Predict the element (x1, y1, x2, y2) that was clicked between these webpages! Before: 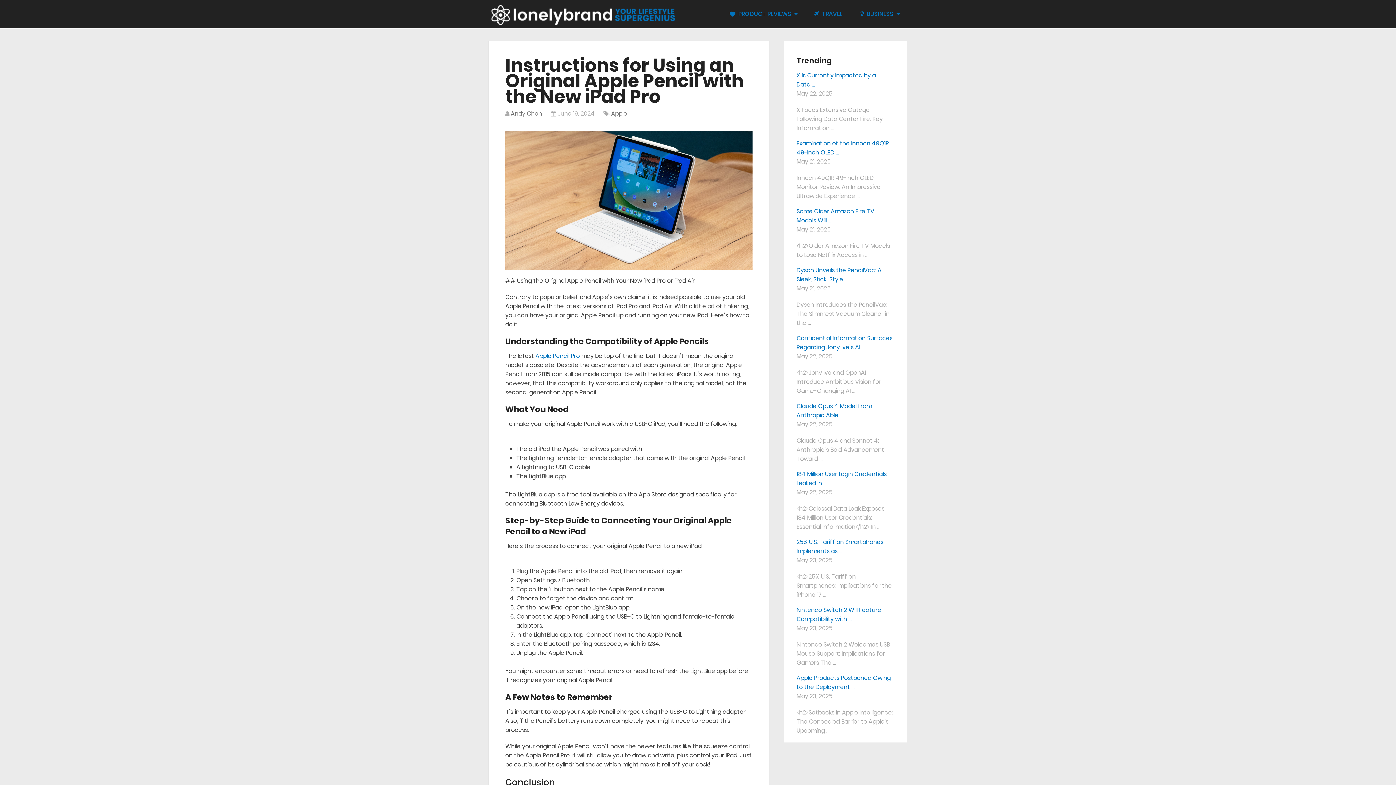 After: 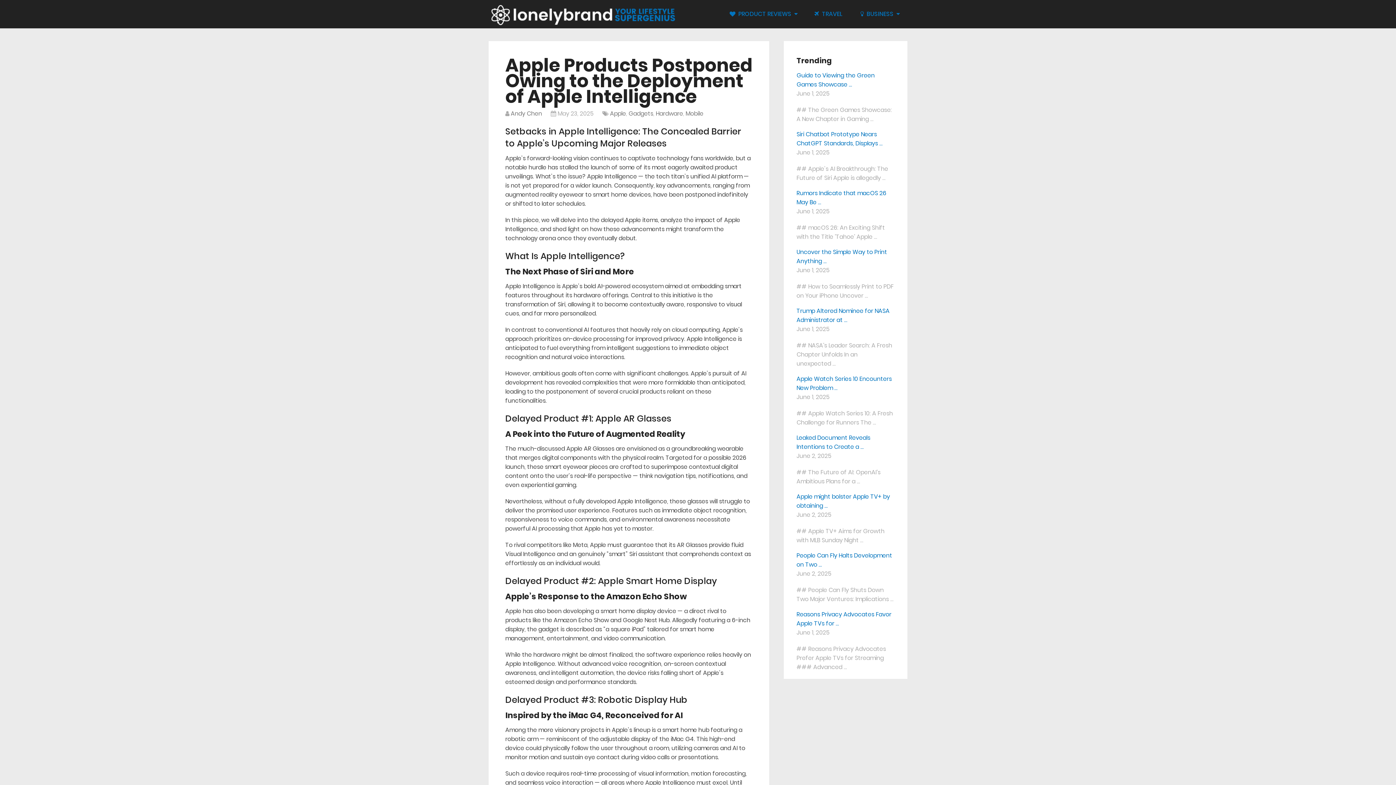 Action: bbox: (796, 673, 894, 692) label: Apple Products Postponed Owing to the Deployment …